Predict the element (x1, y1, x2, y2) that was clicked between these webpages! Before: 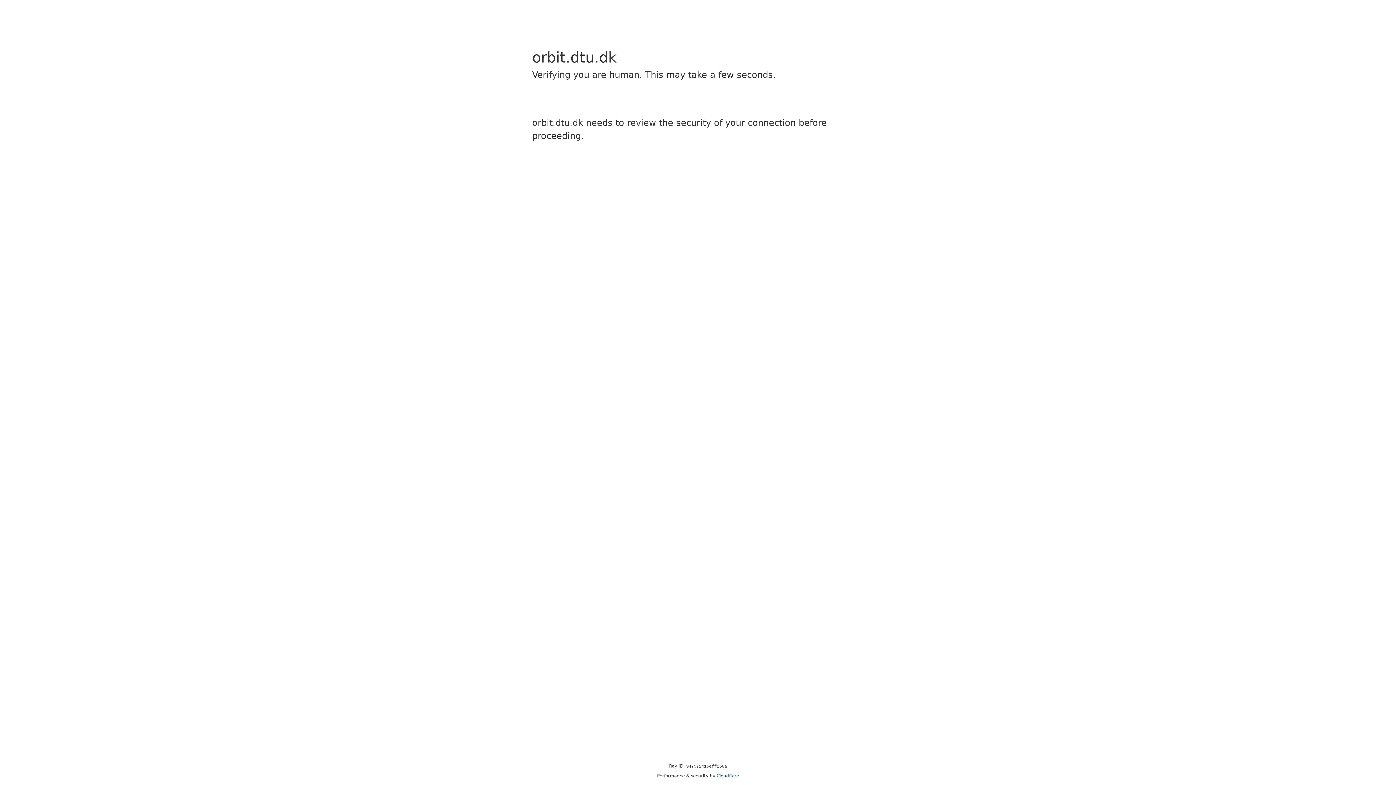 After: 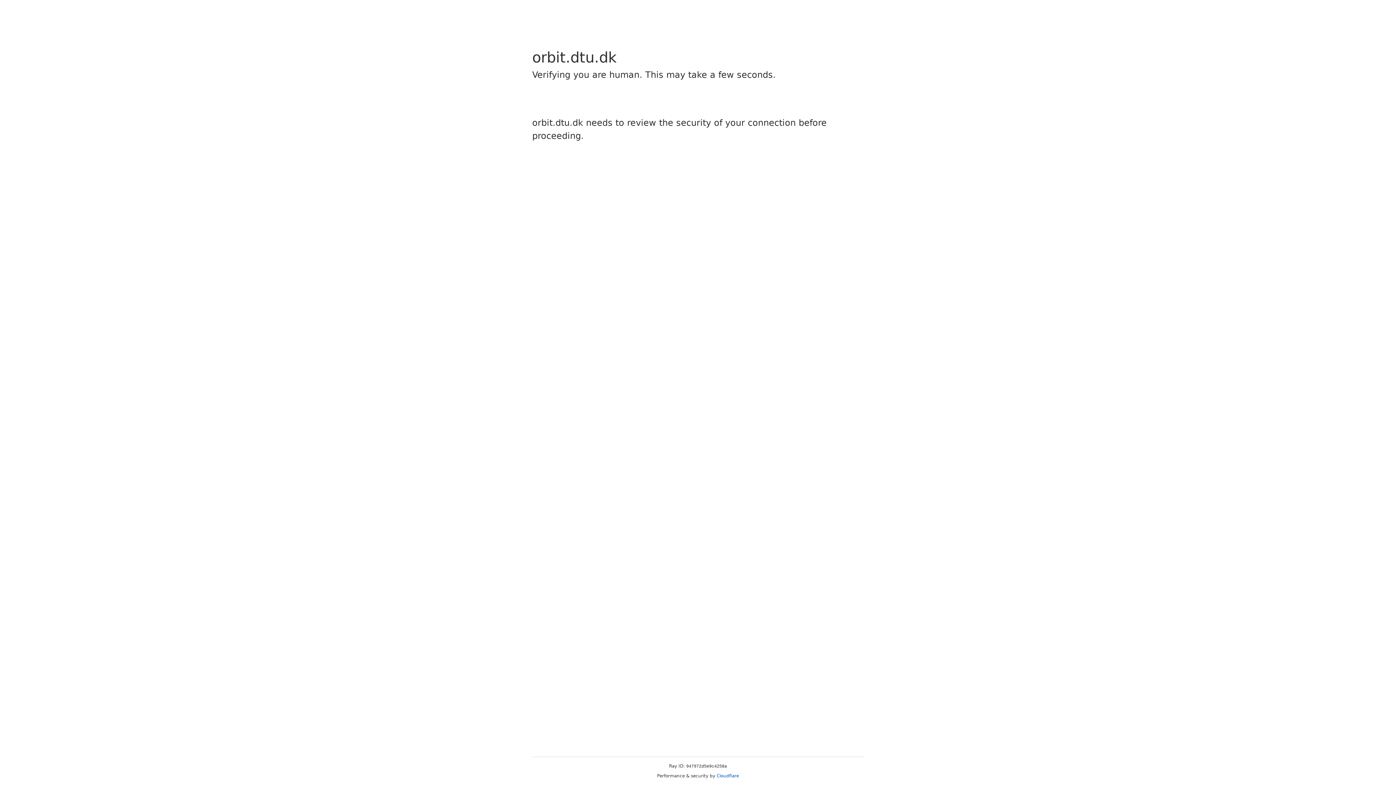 Action: label: Cloudflare bbox: (716, 773, 739, 778)